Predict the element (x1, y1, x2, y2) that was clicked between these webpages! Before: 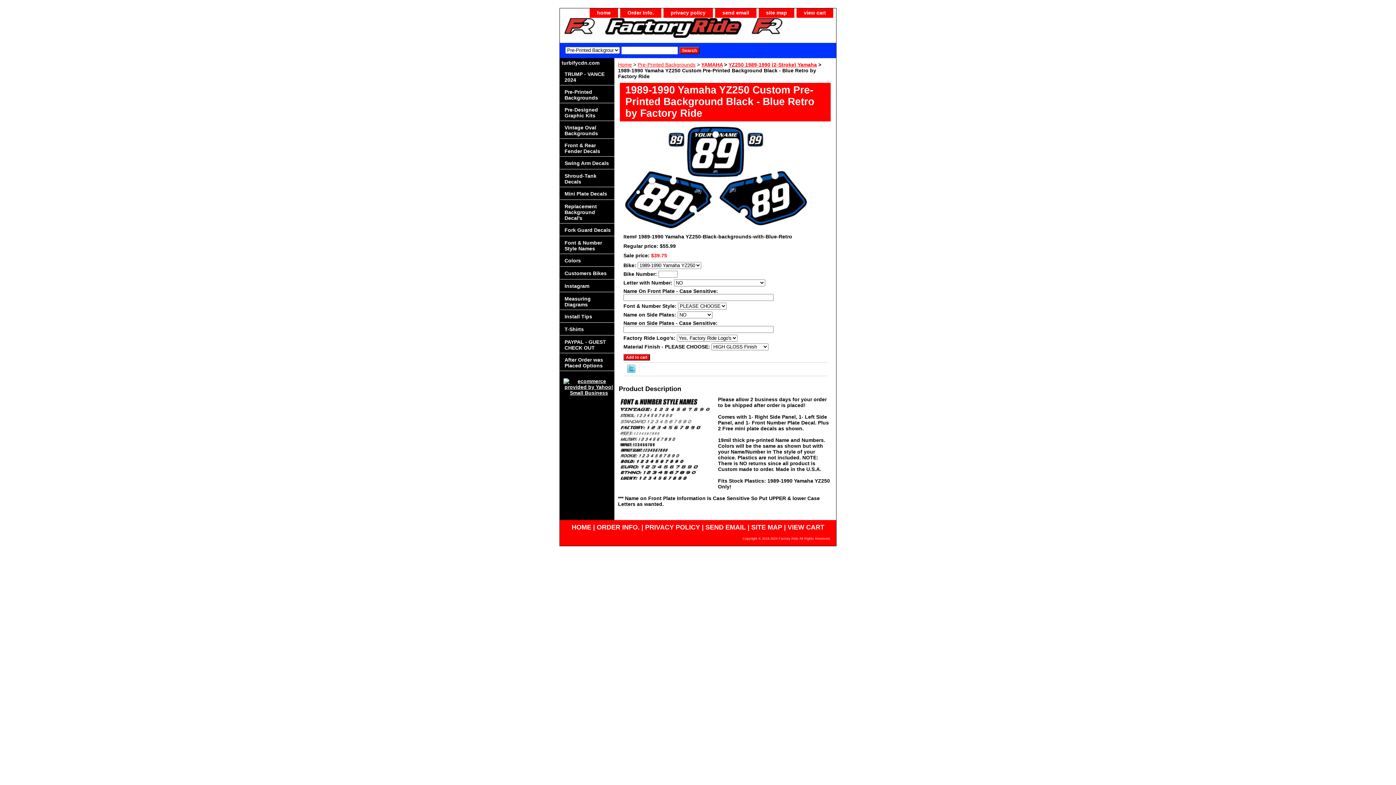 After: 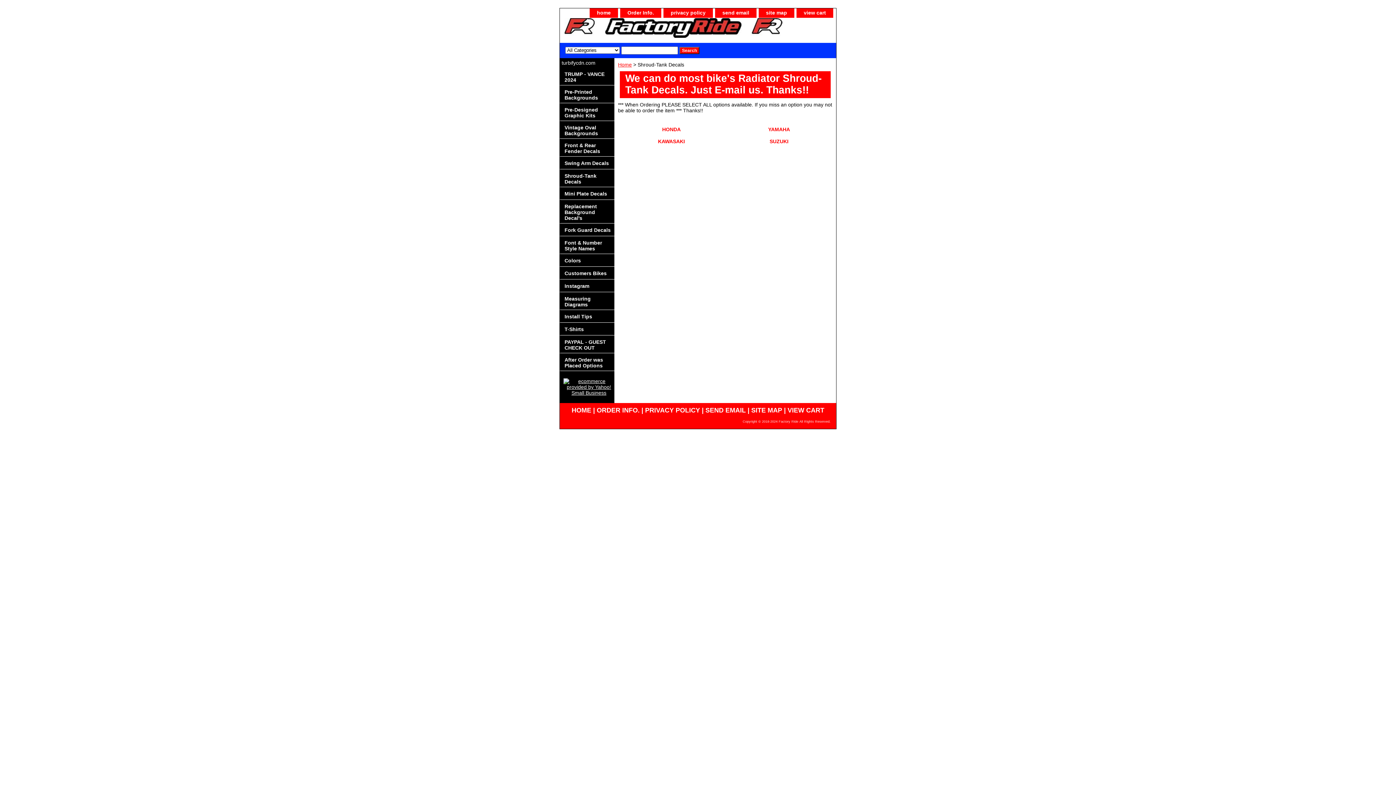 Action: bbox: (560, 169, 614, 187) label: Shroud-Tank Decals